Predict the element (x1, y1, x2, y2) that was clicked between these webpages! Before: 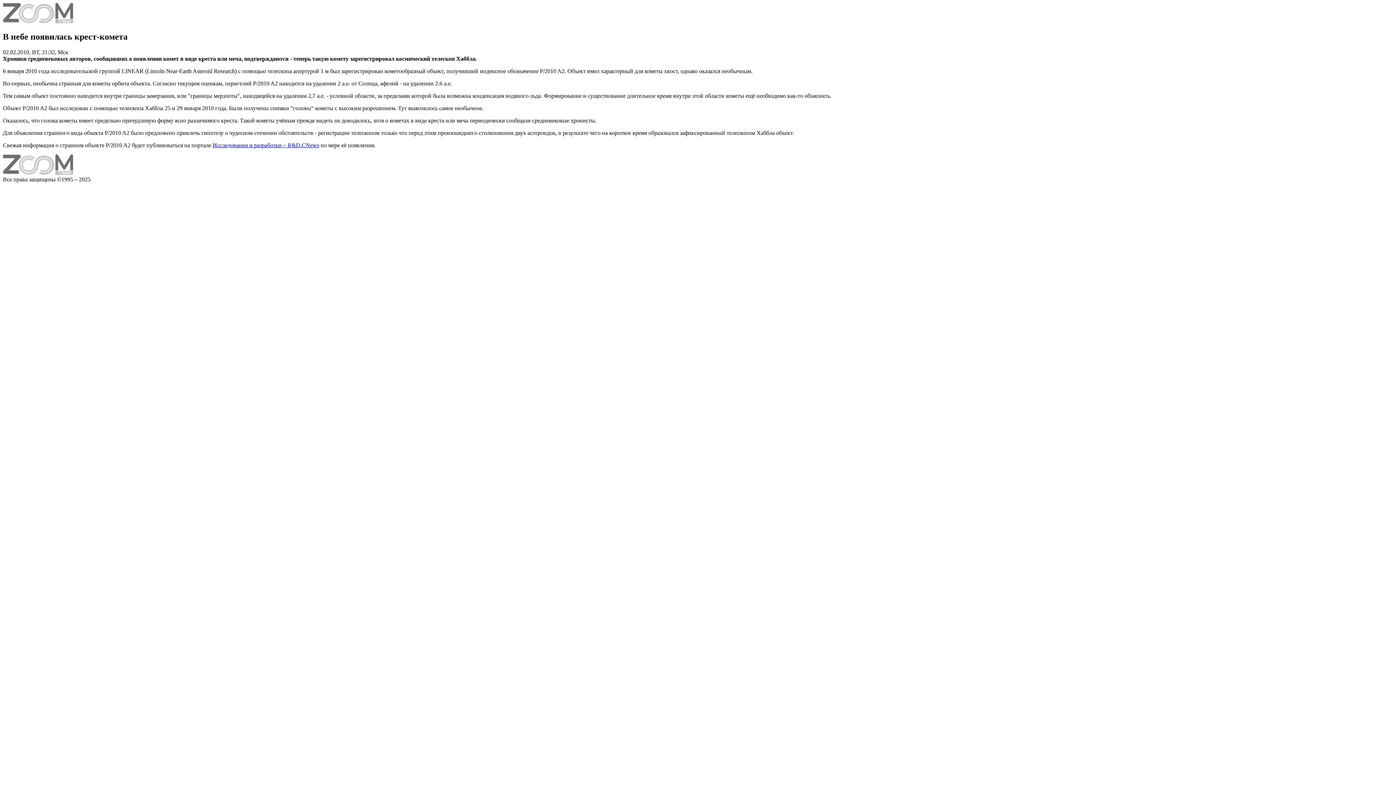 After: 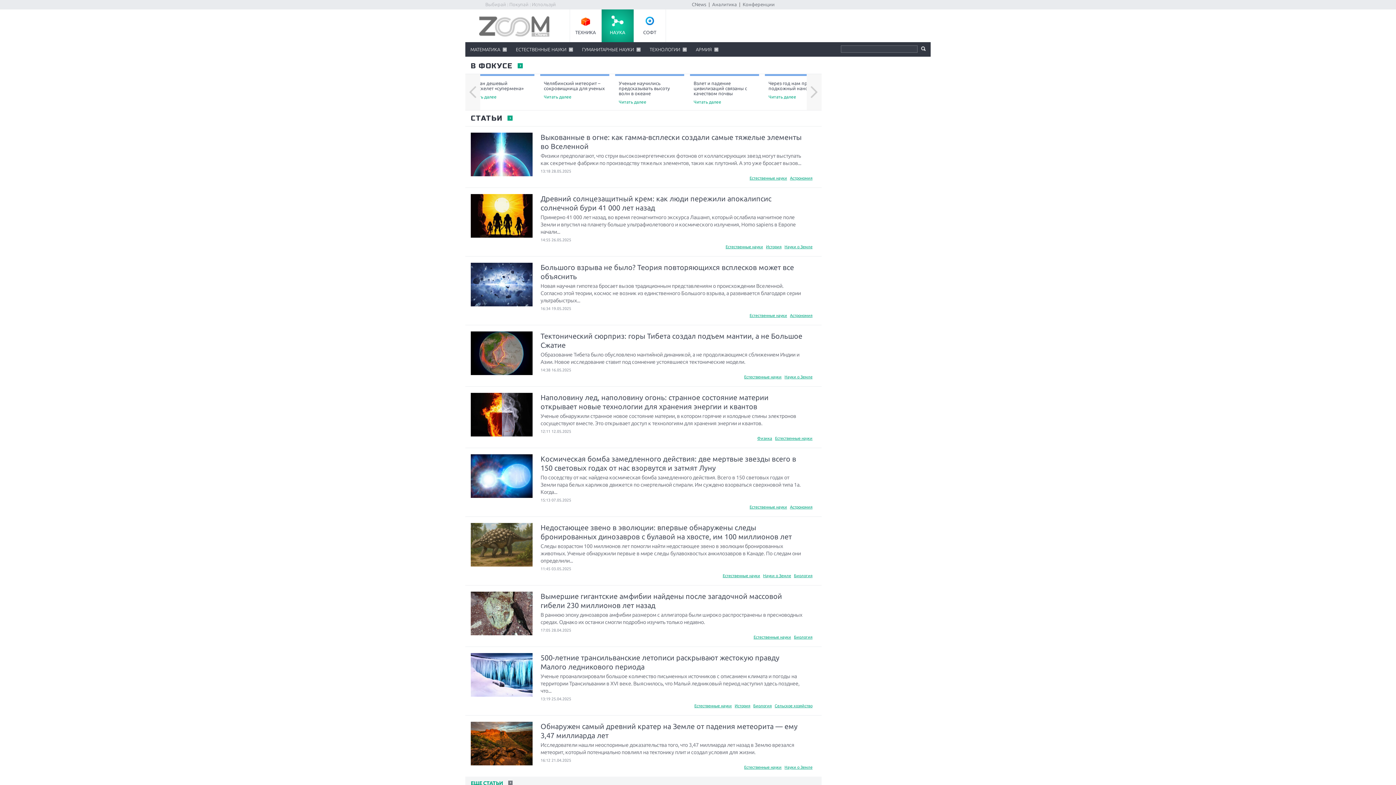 Action: bbox: (2, 169, 73, 175)